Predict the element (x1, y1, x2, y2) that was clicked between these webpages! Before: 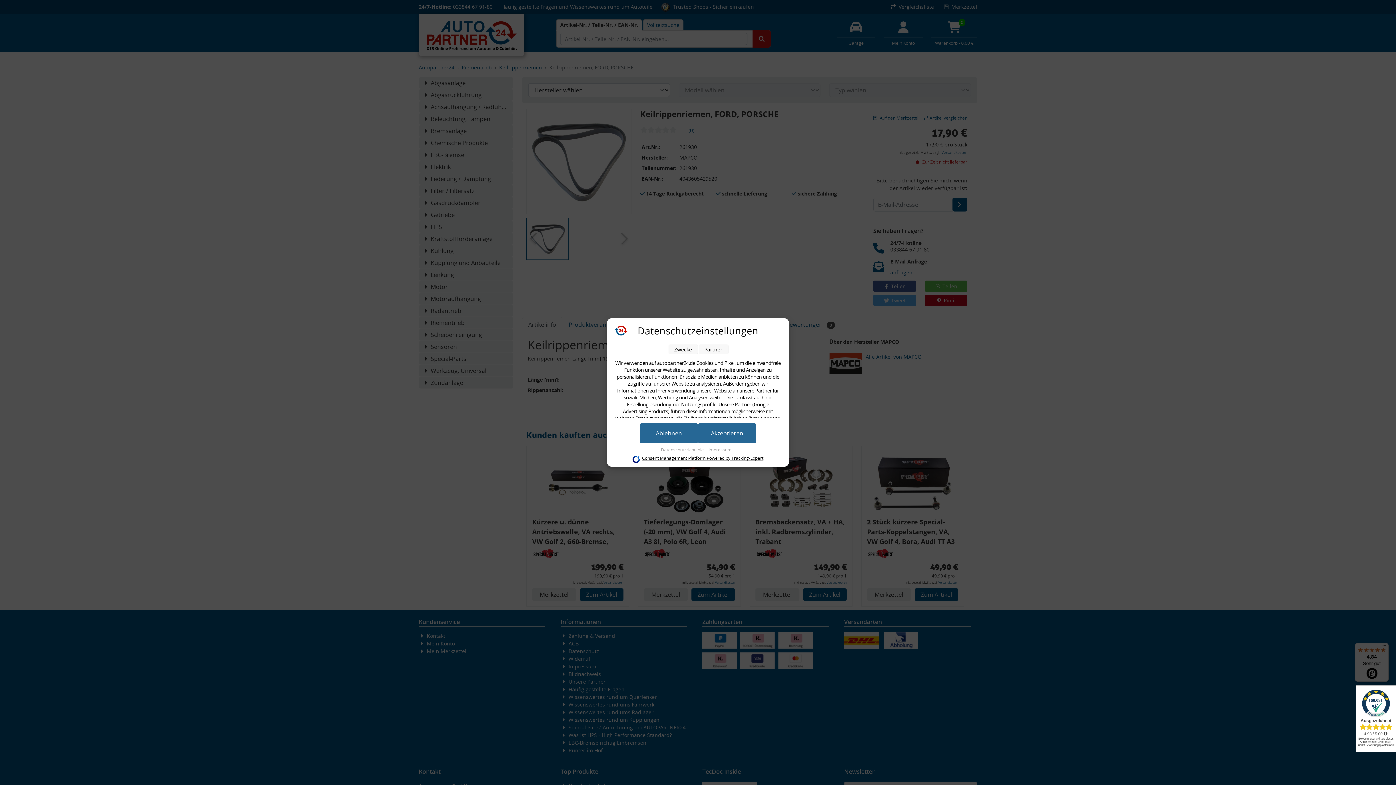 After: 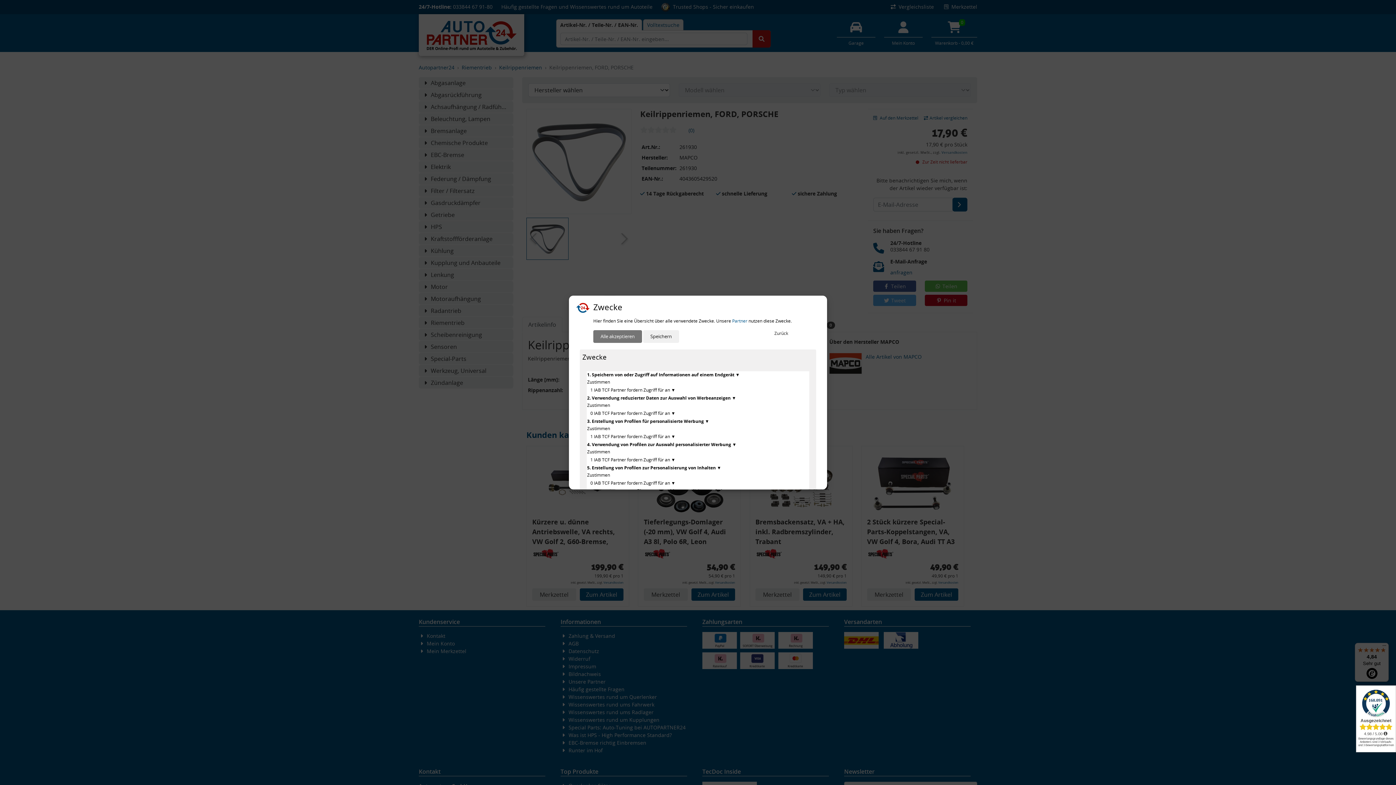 Action: label: Zwecke bbox: (668, 344, 698, 354)